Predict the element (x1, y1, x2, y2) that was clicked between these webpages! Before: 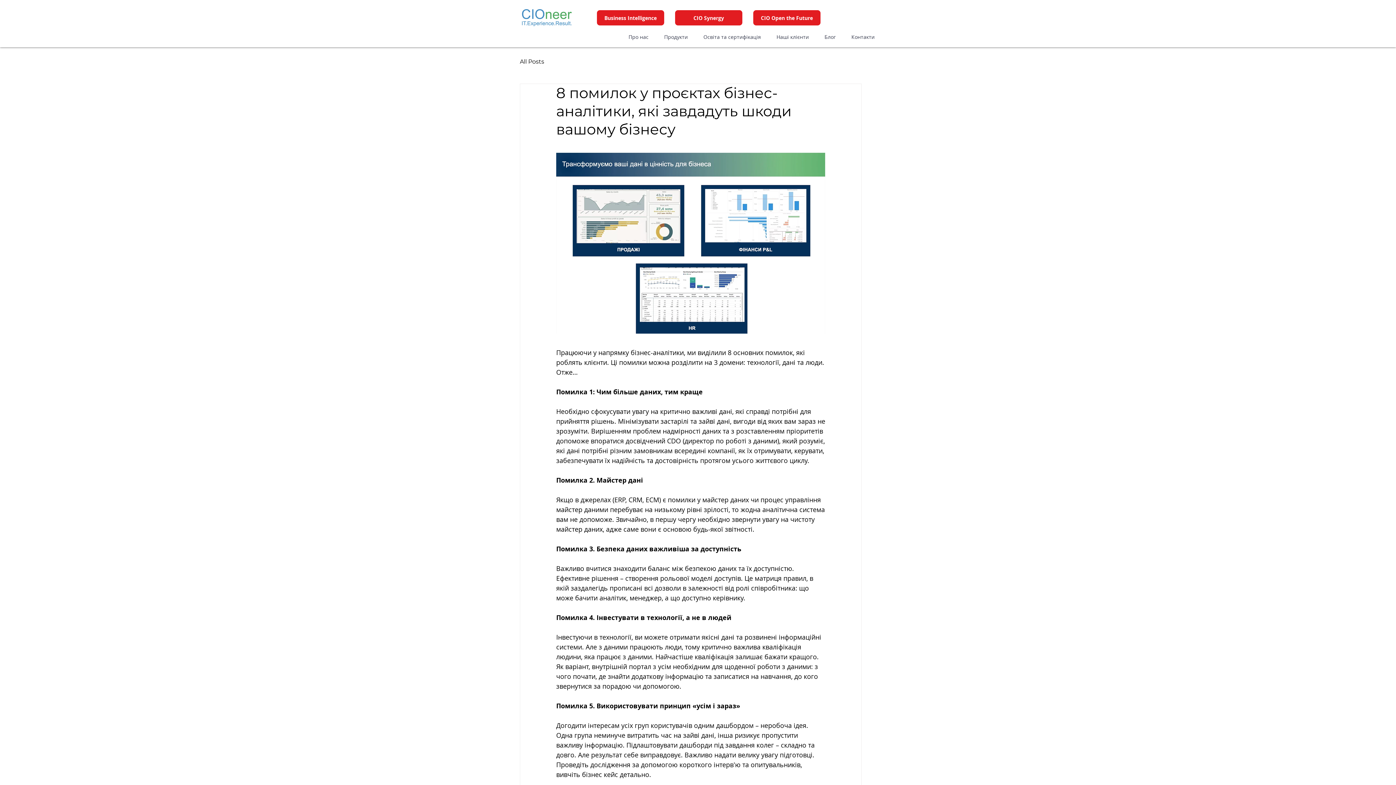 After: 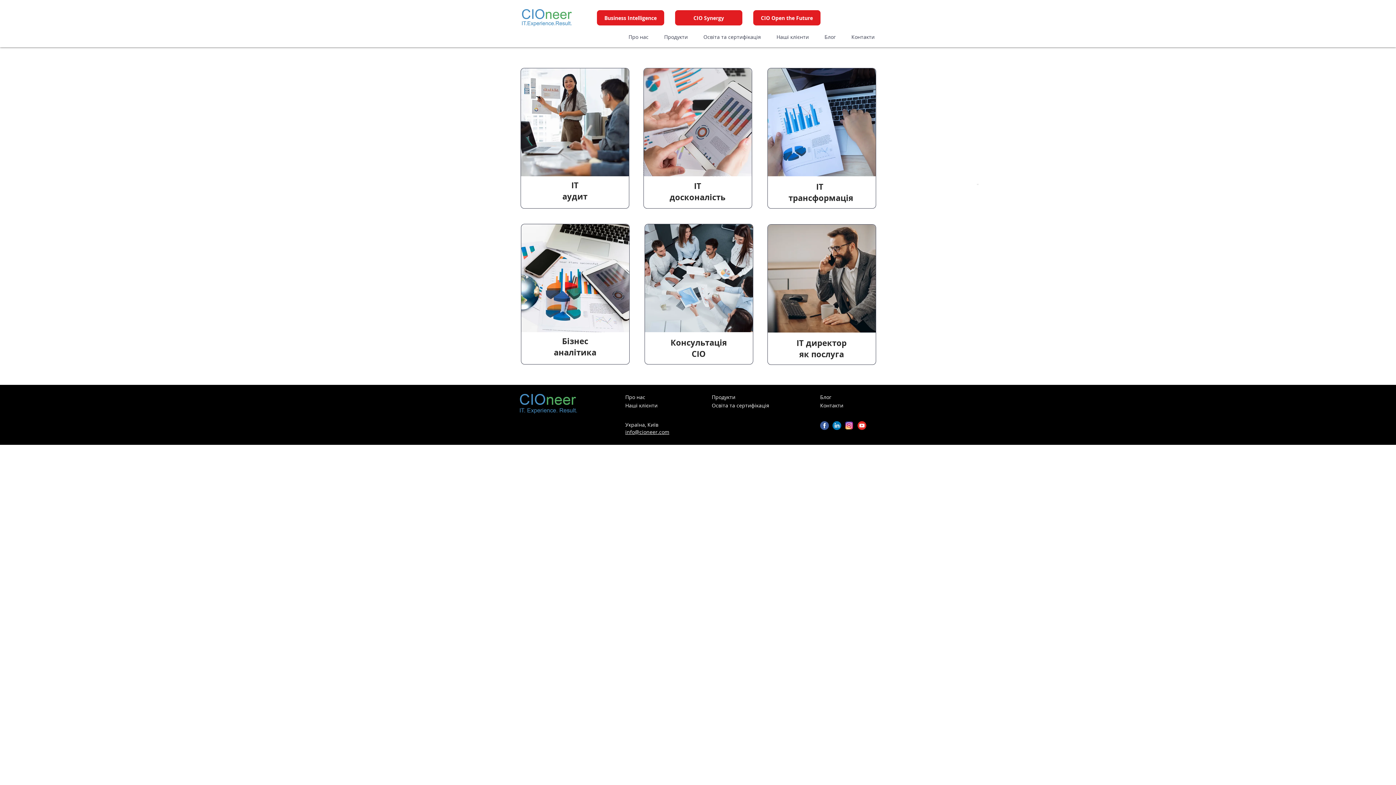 Action: label: Продукти bbox: (654, 29, 693, 44)